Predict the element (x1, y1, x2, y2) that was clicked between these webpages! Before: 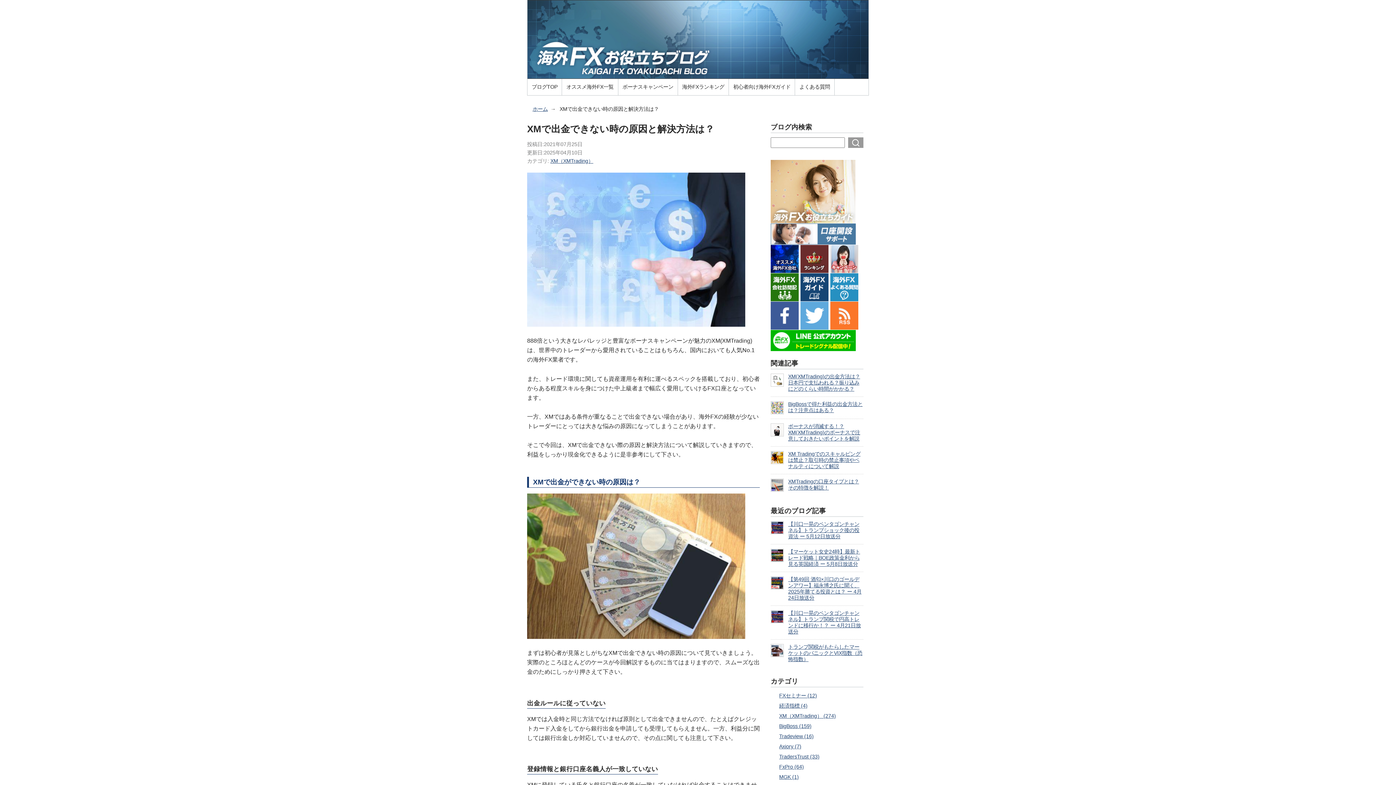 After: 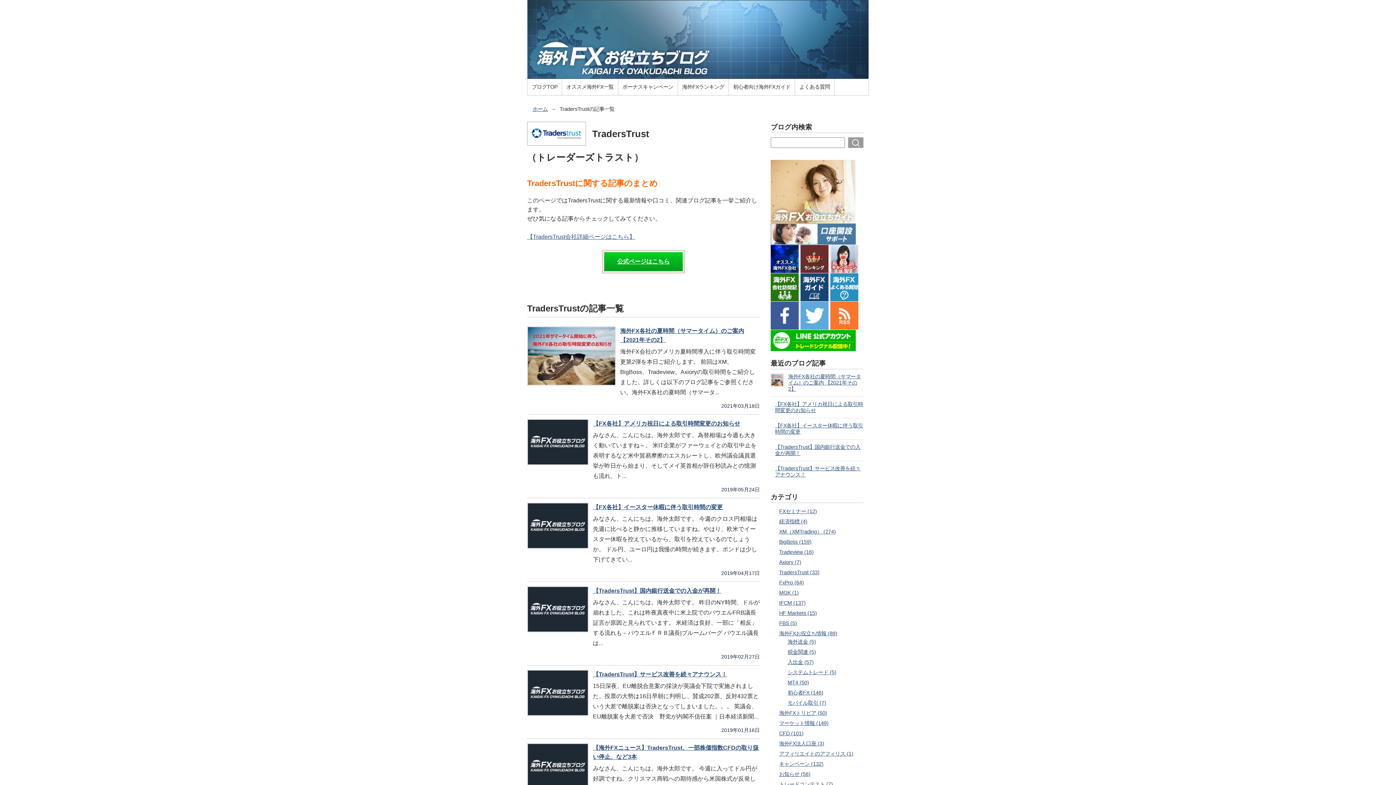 Action: label: TradersTrust (33) bbox: (779, 754, 819, 760)